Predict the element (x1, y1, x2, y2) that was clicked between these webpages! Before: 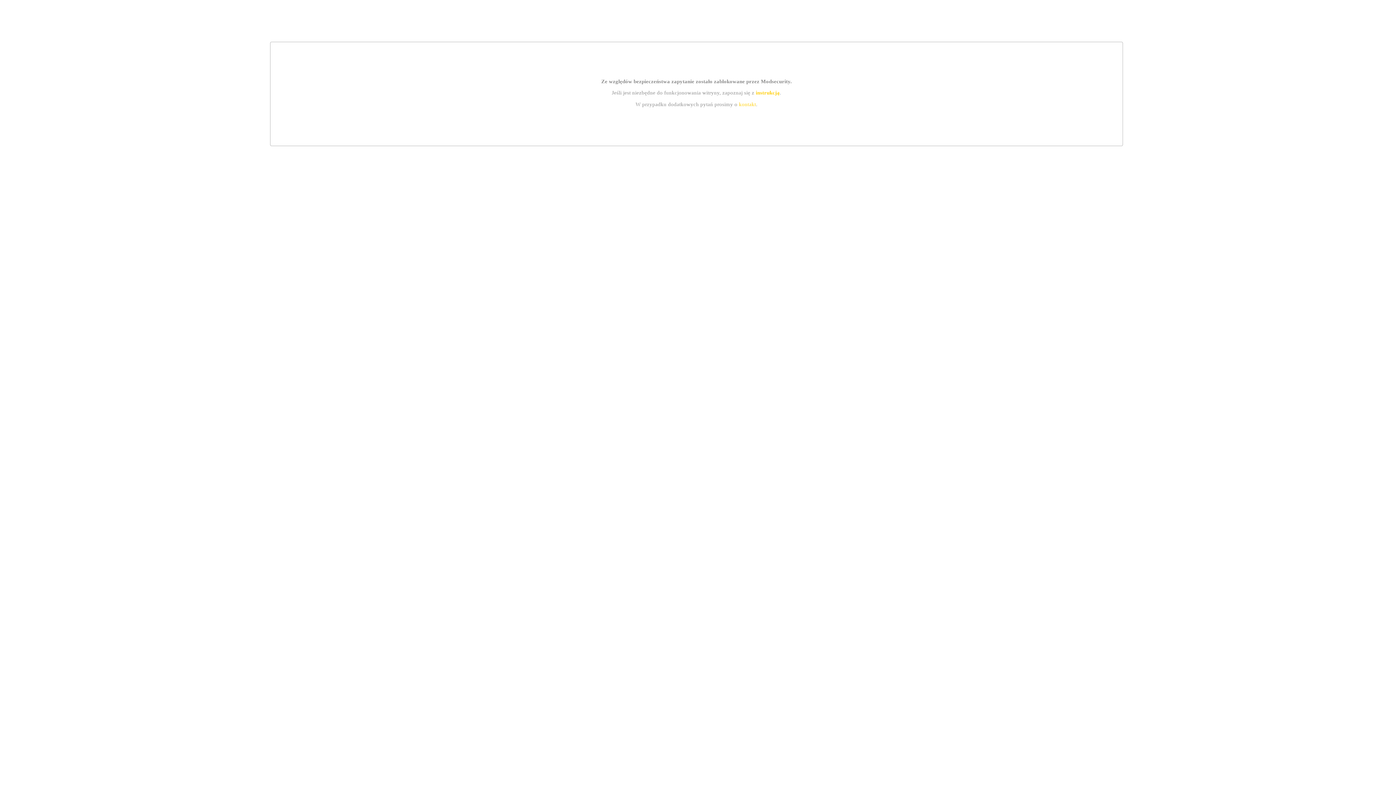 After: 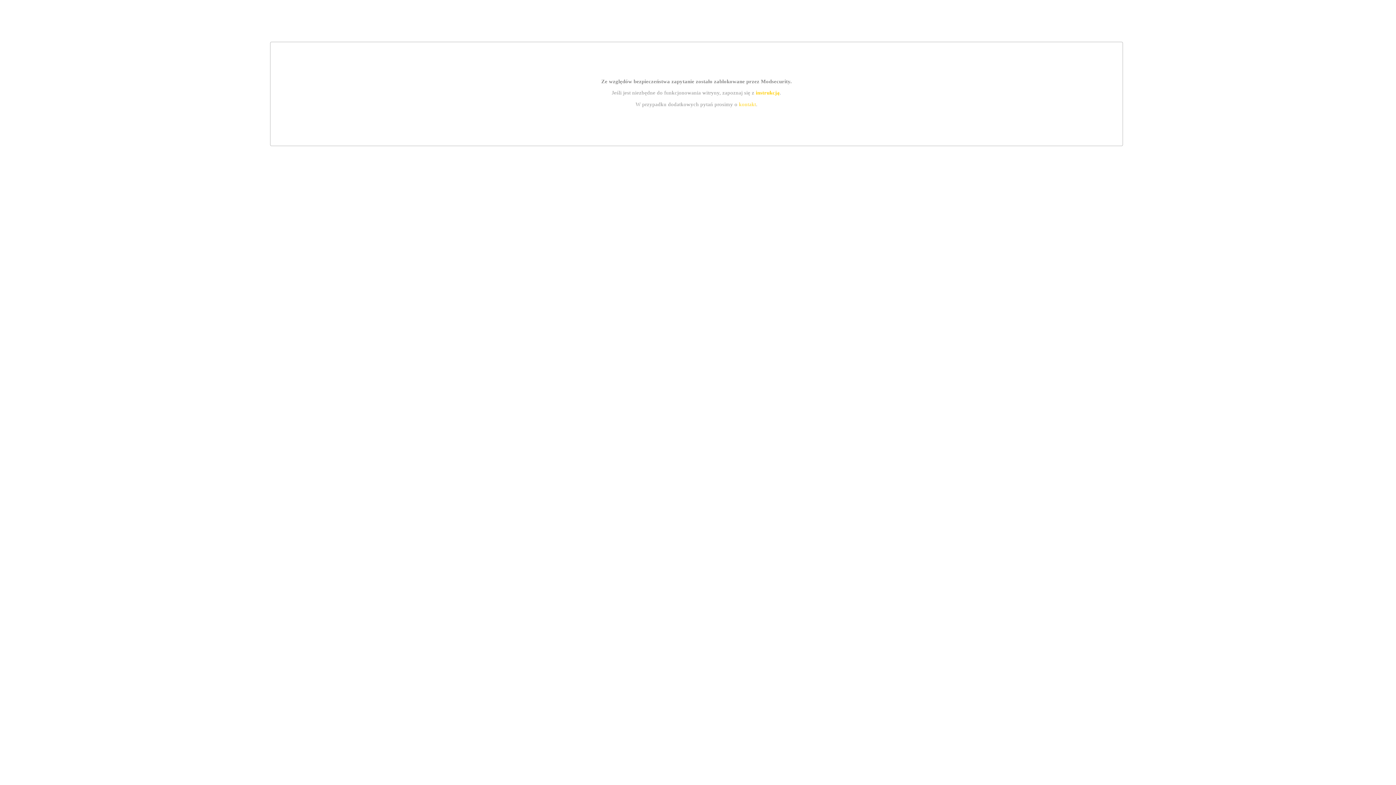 Action: bbox: (755, 89, 779, 95) label: instrukcją